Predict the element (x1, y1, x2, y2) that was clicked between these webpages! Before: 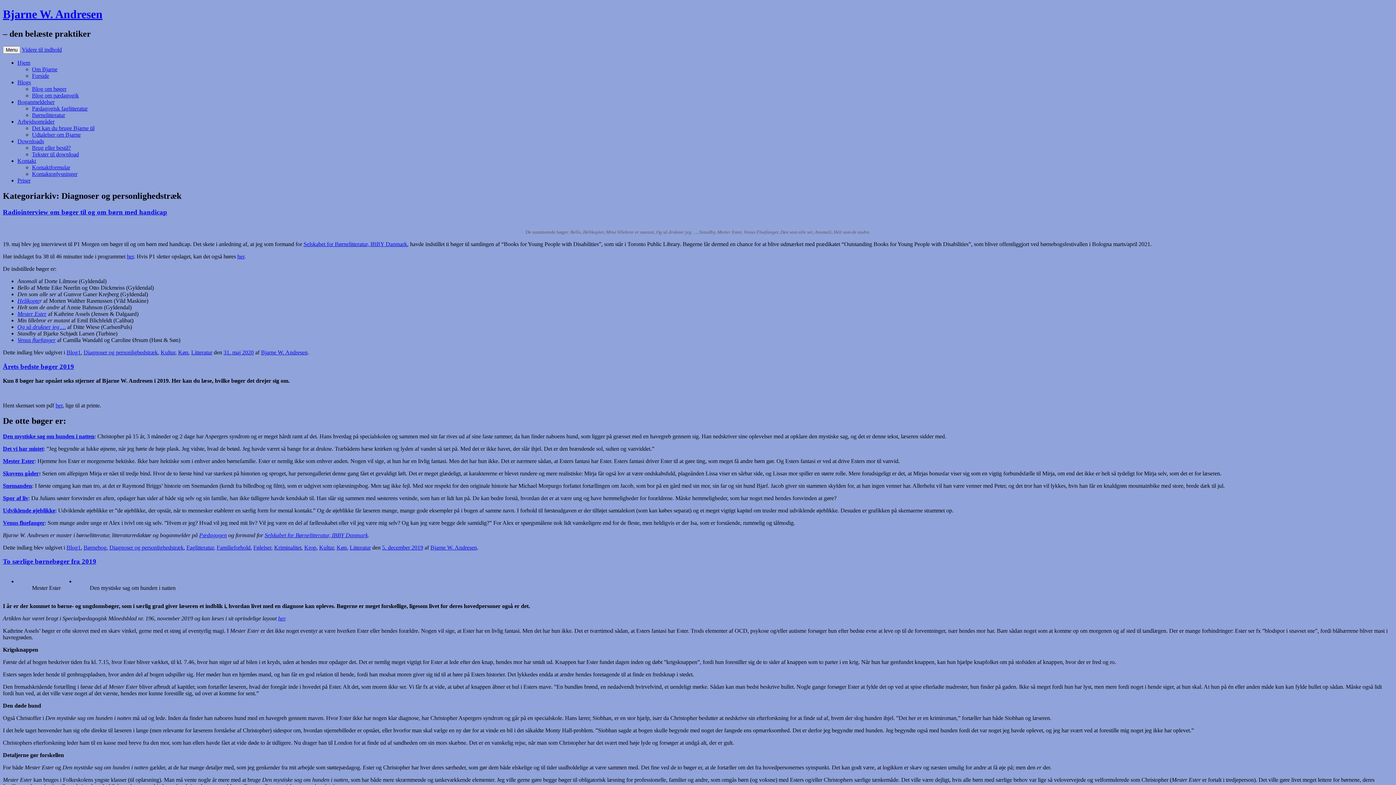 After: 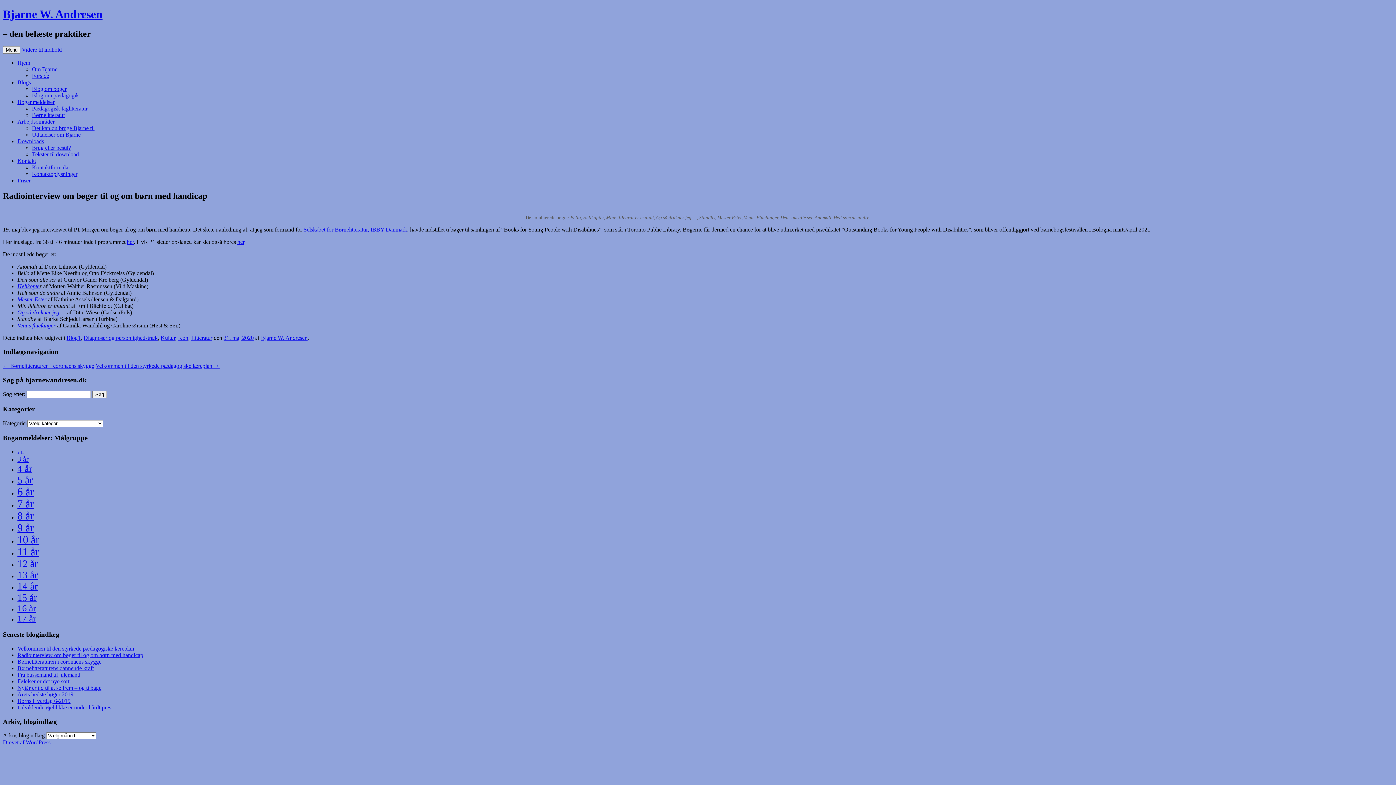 Action: bbox: (223, 349, 253, 355) label: 31. maj 2020